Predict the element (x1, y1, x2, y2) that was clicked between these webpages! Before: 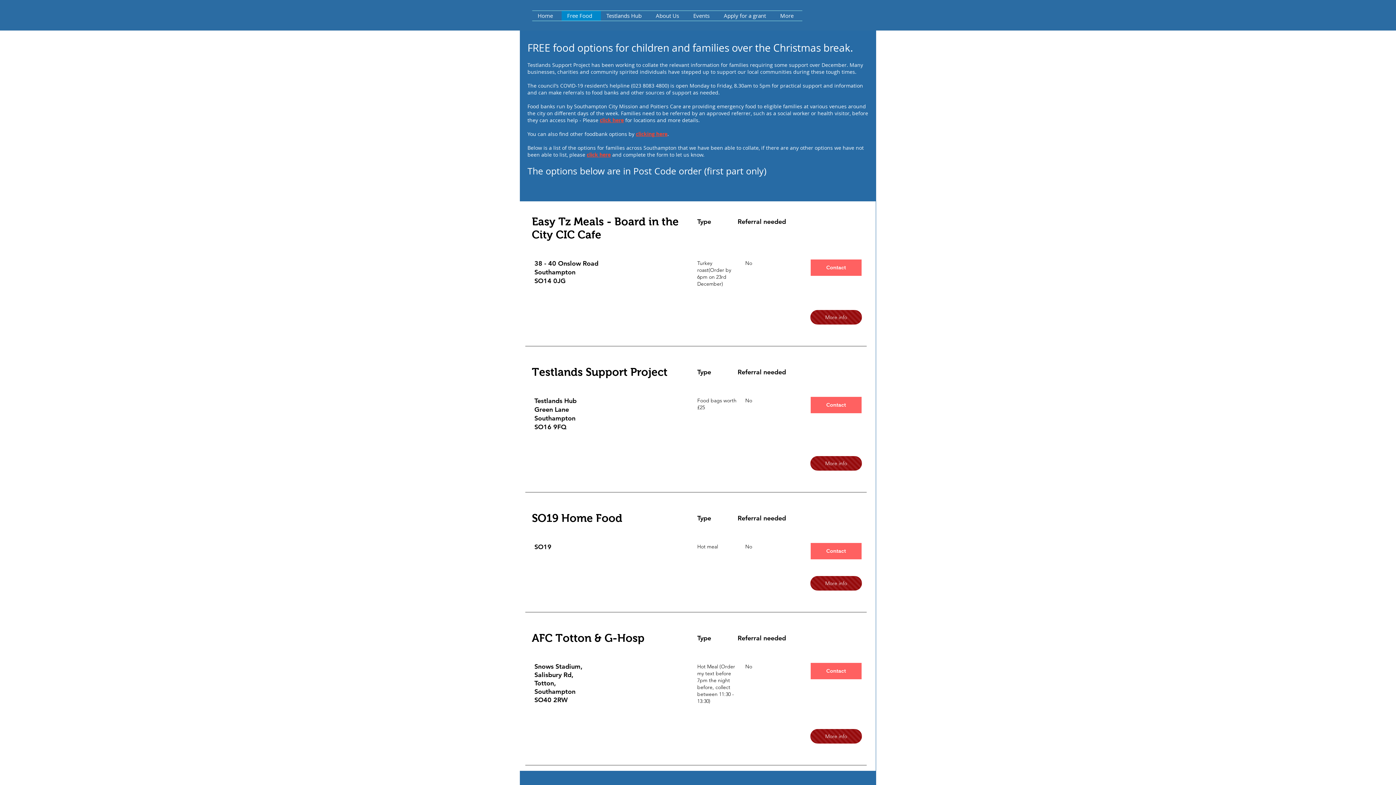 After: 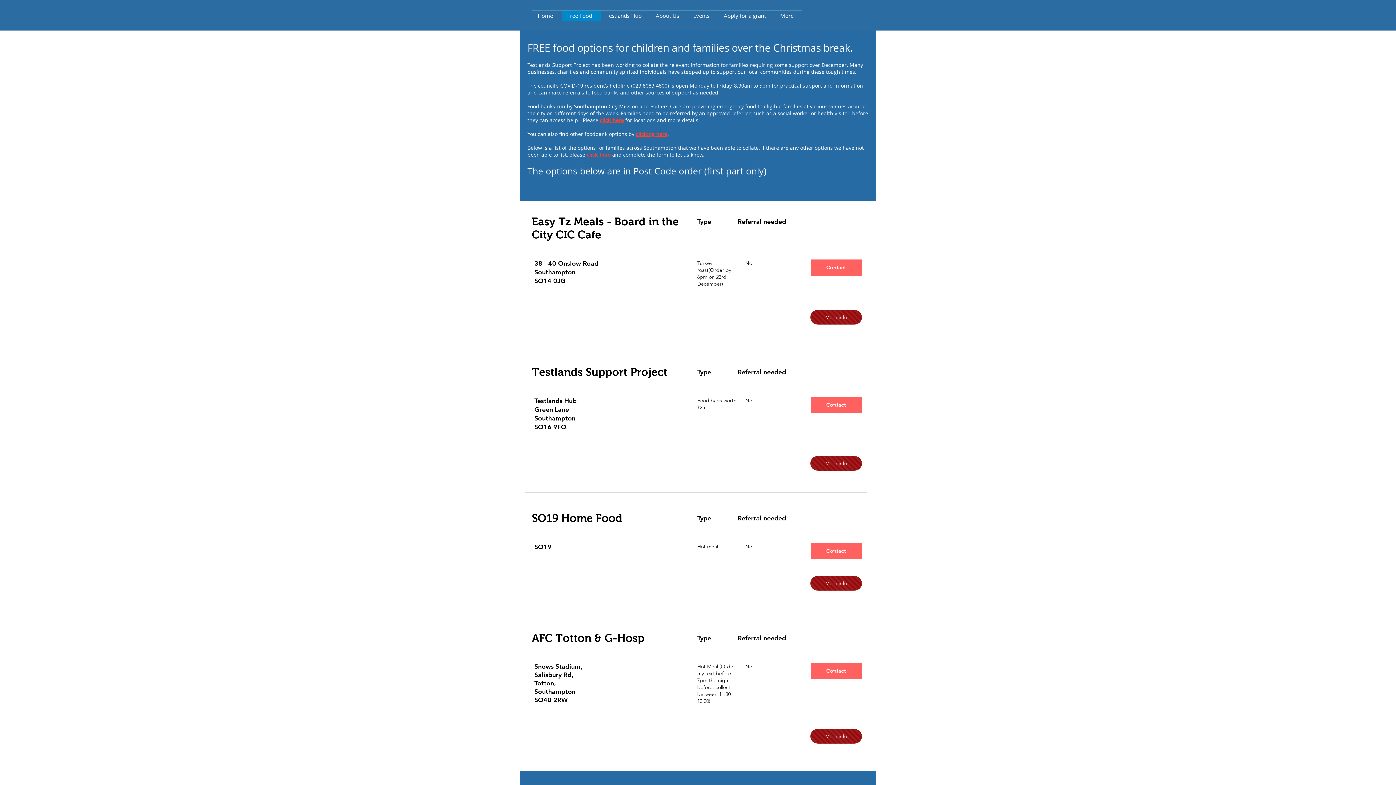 Action: label: Free Food bbox: (561, 10, 601, 20)